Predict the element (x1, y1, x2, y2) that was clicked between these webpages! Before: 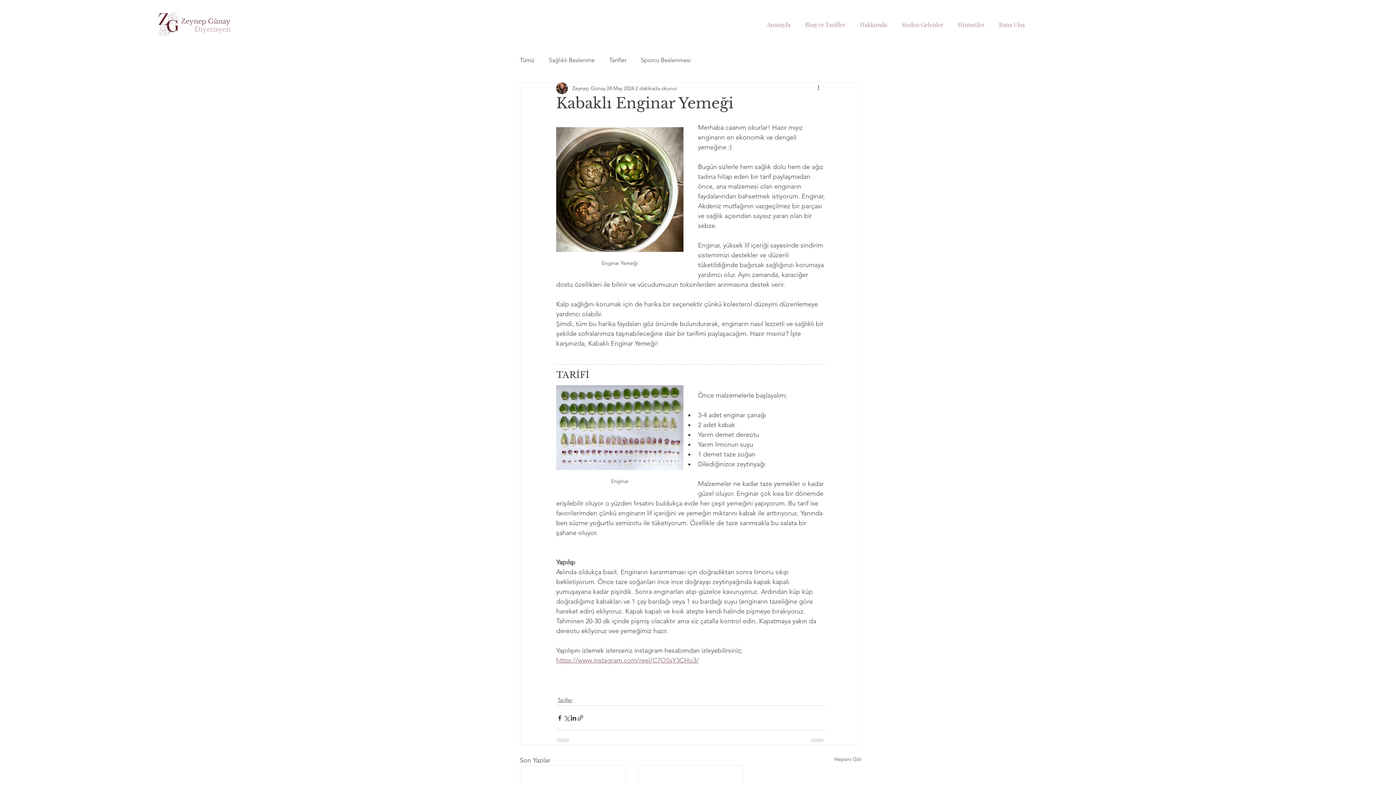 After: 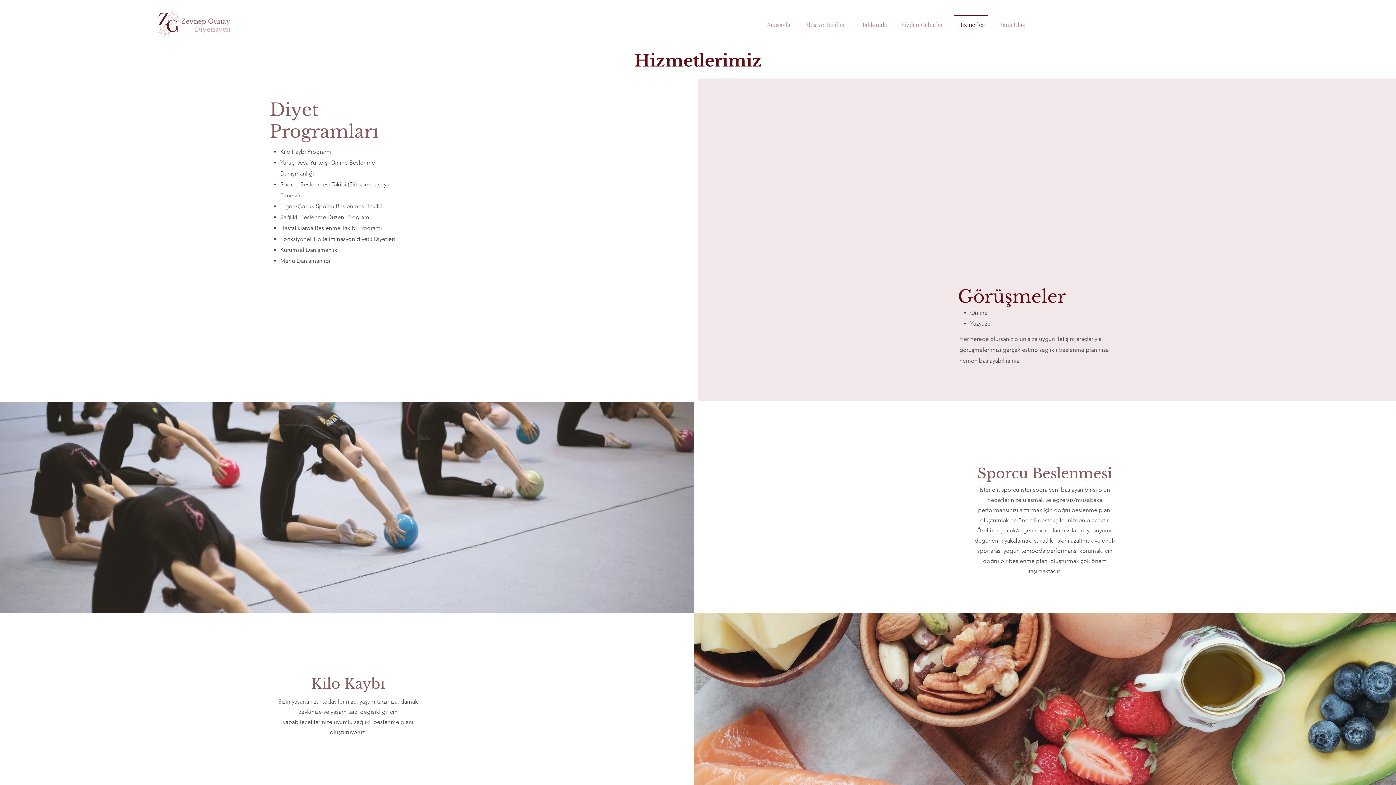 Action: bbox: (950, 14, 992, 27) label: Hizmetler